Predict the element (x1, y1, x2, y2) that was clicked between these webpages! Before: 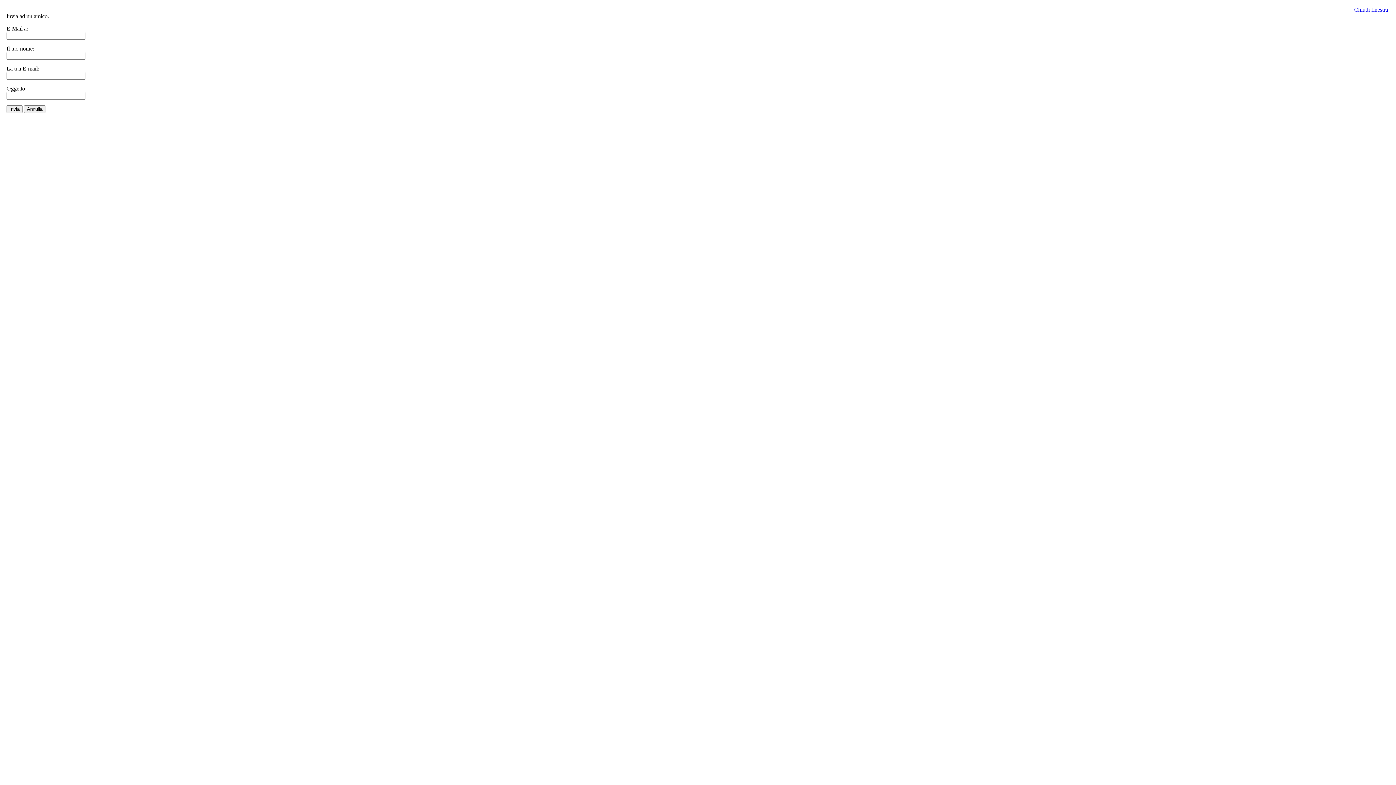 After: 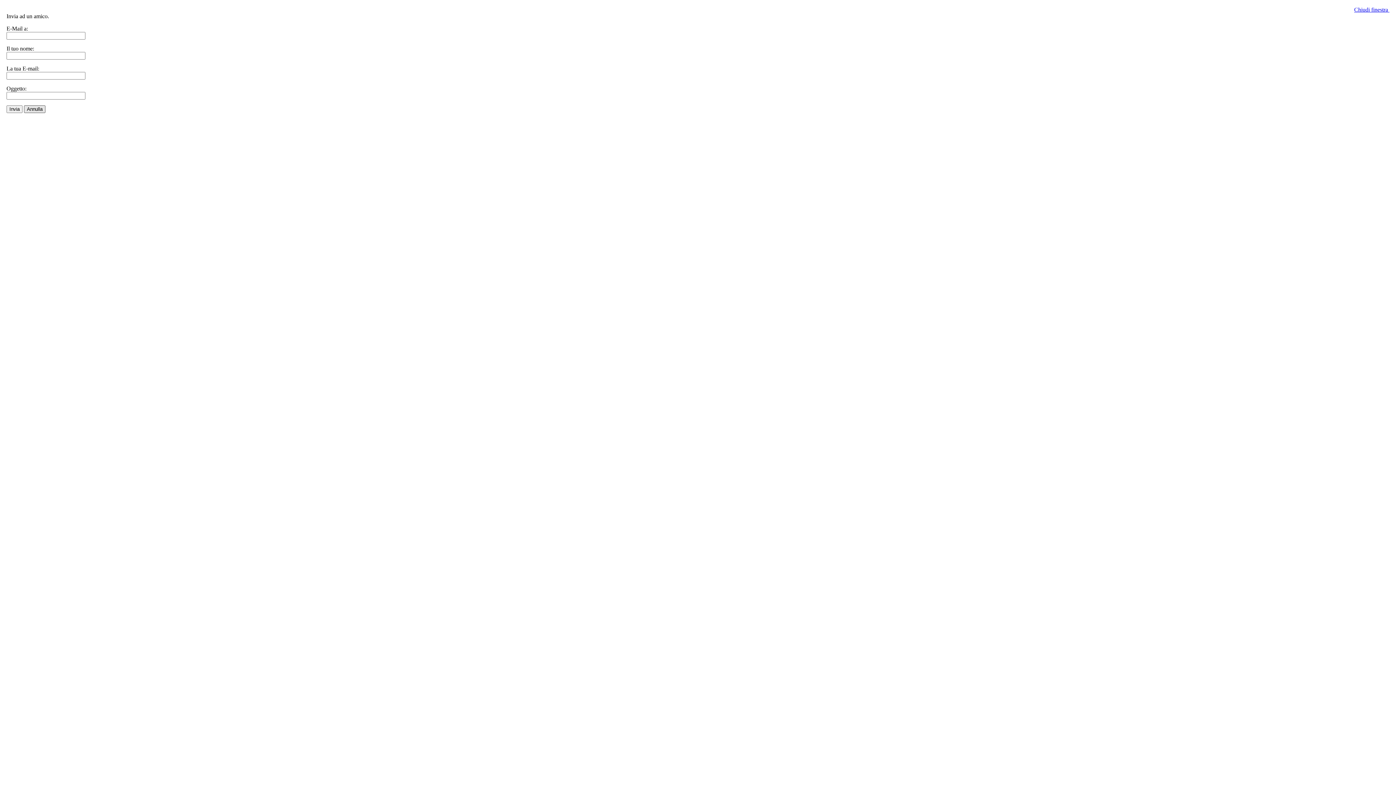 Action: label: Annulla bbox: (24, 105, 45, 113)